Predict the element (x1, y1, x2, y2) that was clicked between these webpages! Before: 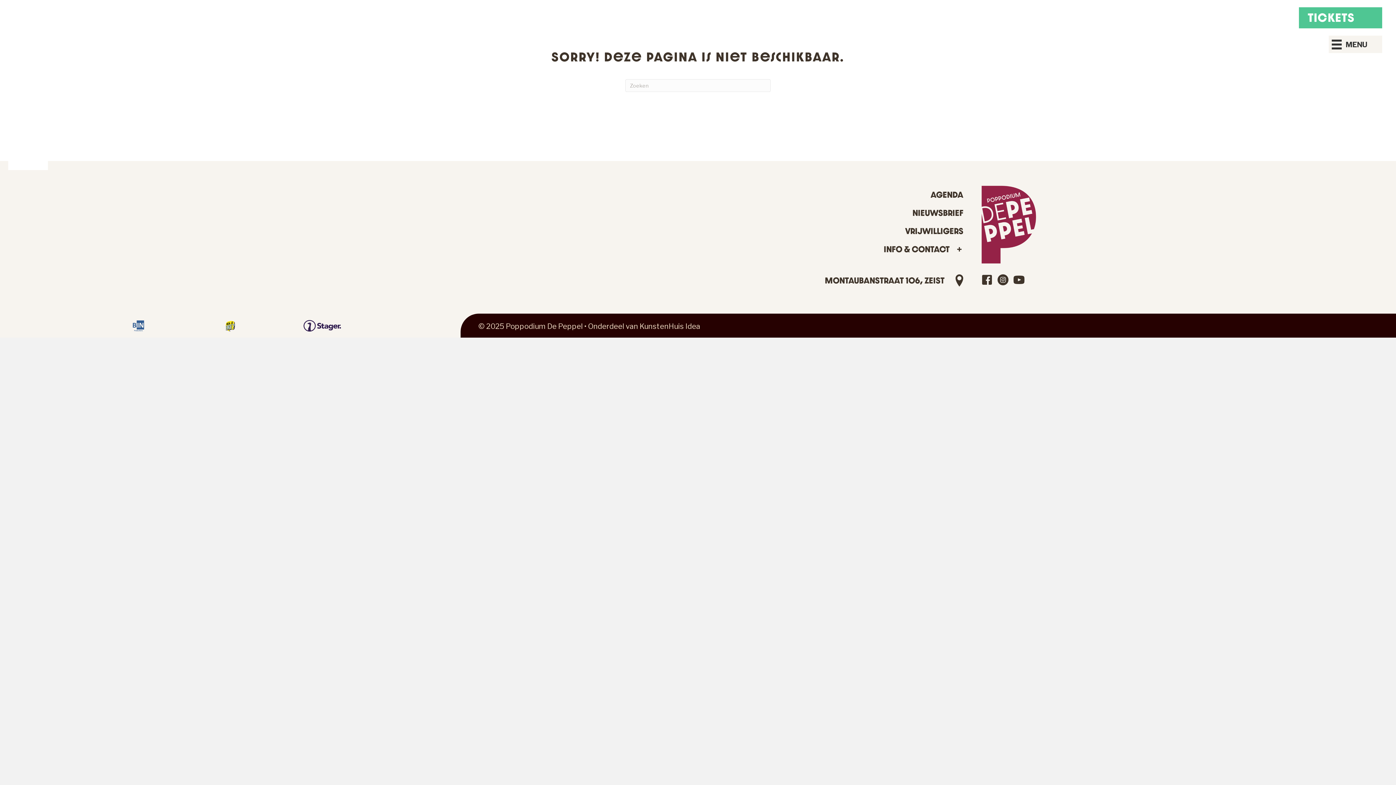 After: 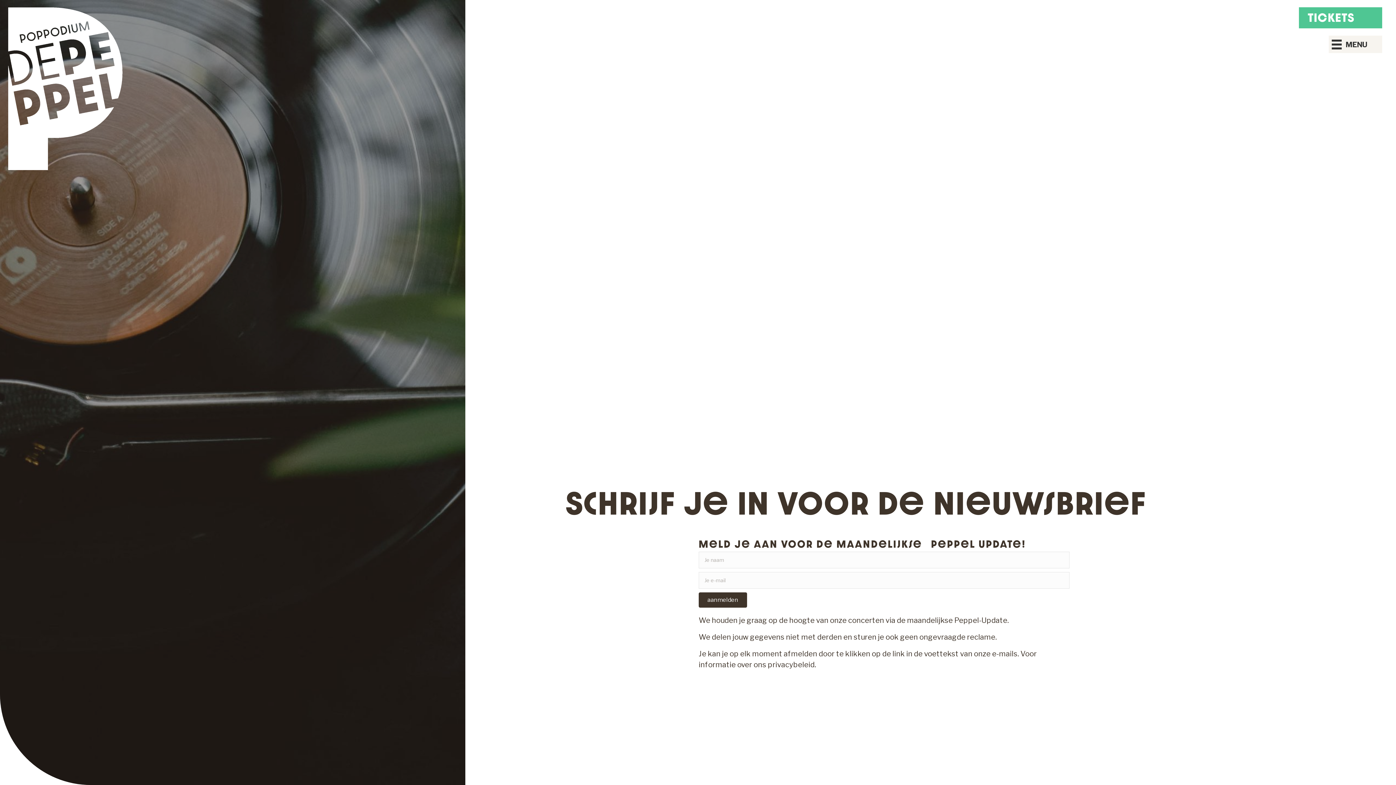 Action: bbox: (14, 204, 967, 222) label: NIEUWSBRIEF